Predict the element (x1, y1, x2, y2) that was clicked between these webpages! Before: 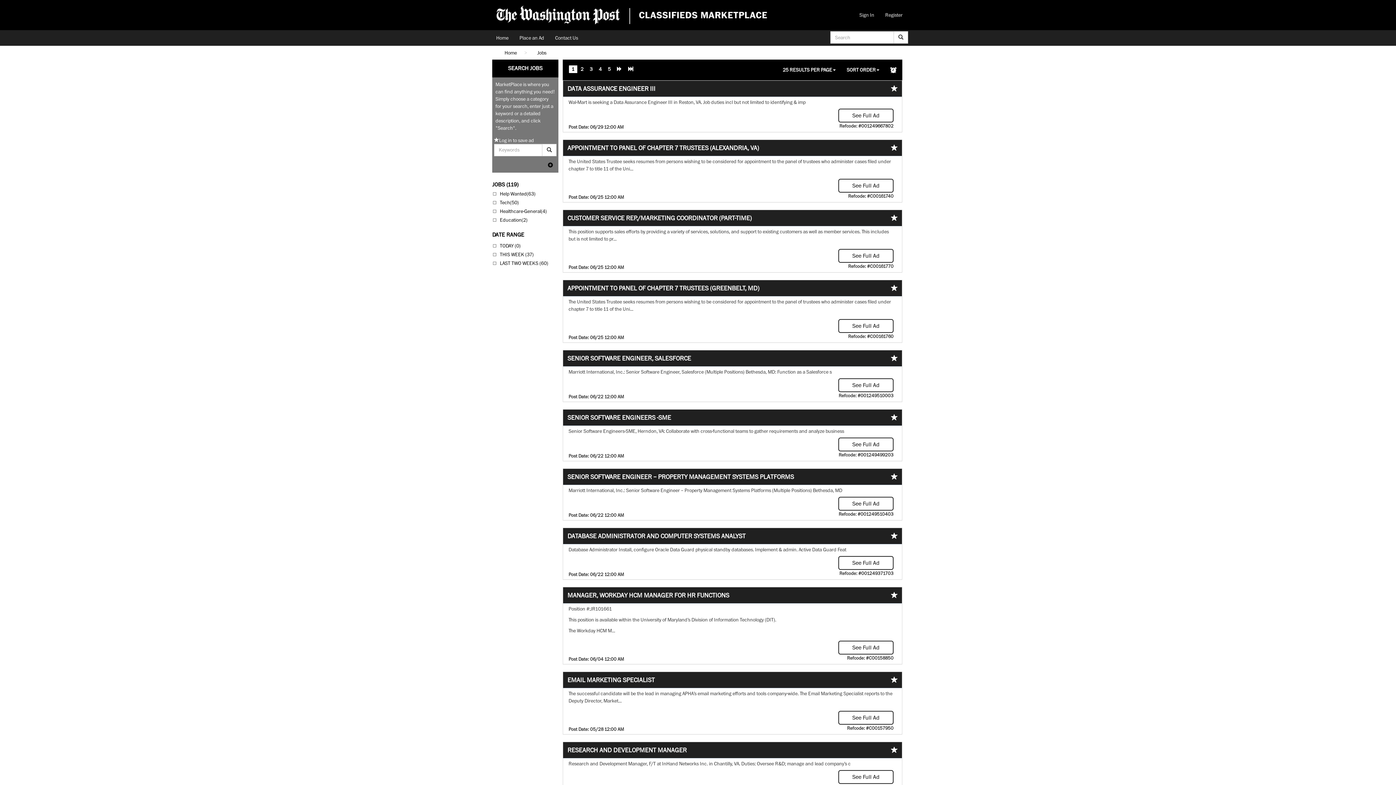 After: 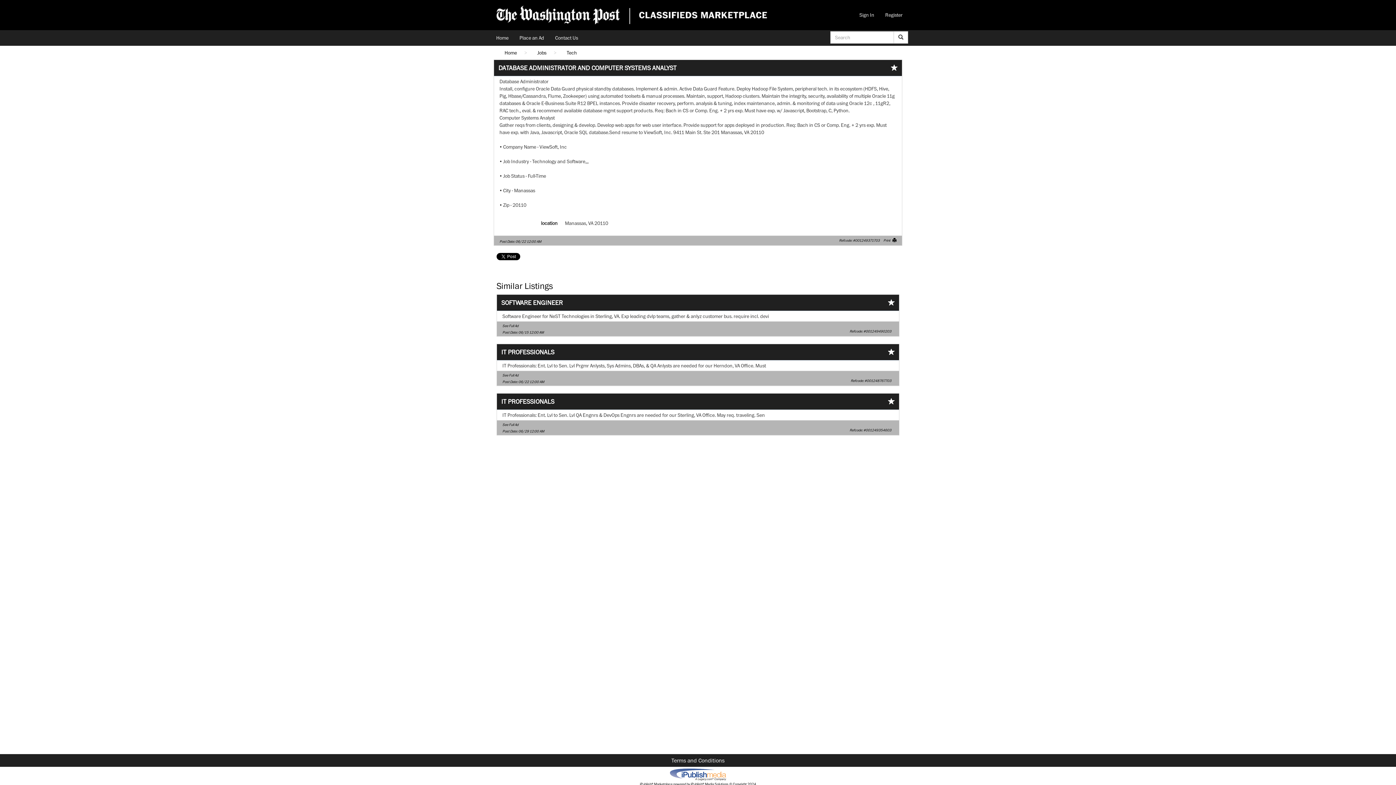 Action: bbox: (838, 556, 893, 570) label: See Full Ad